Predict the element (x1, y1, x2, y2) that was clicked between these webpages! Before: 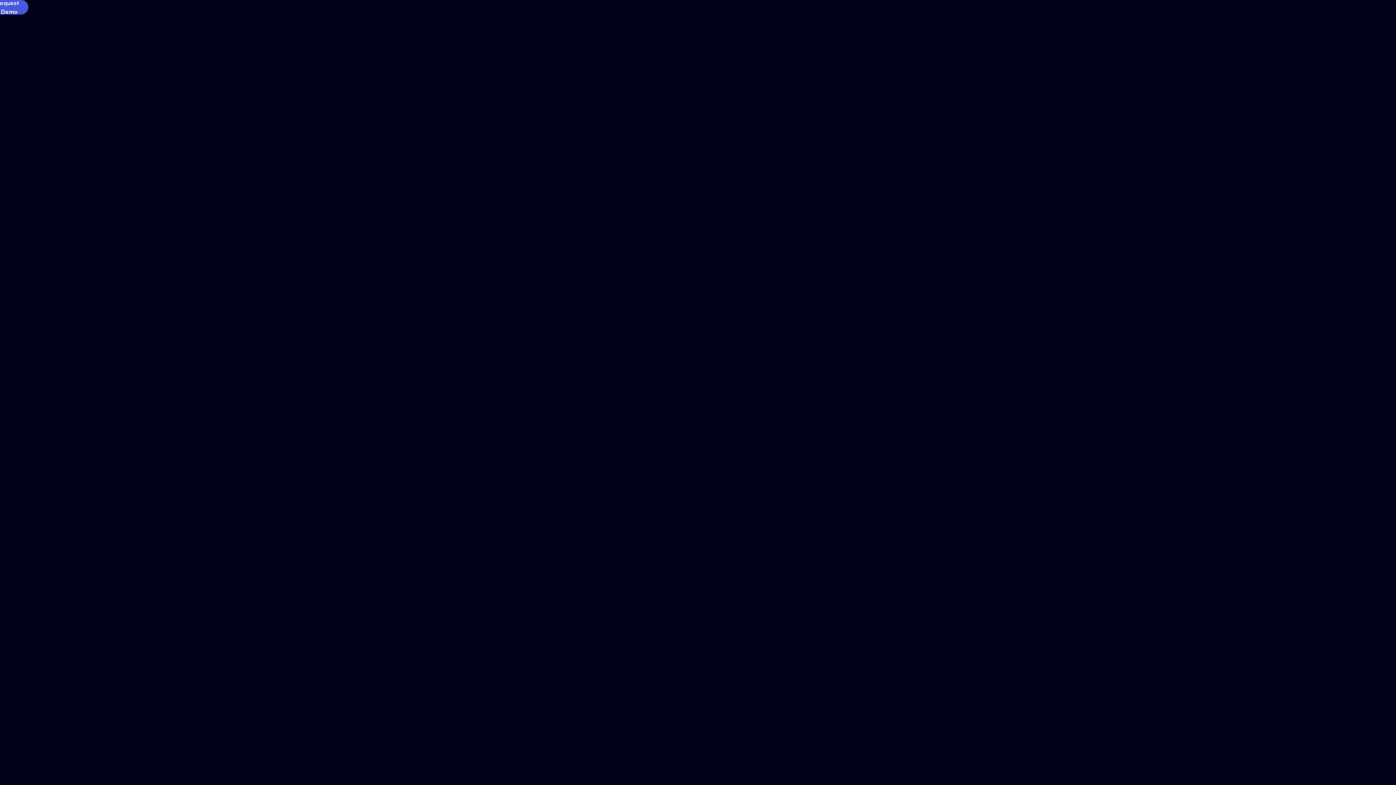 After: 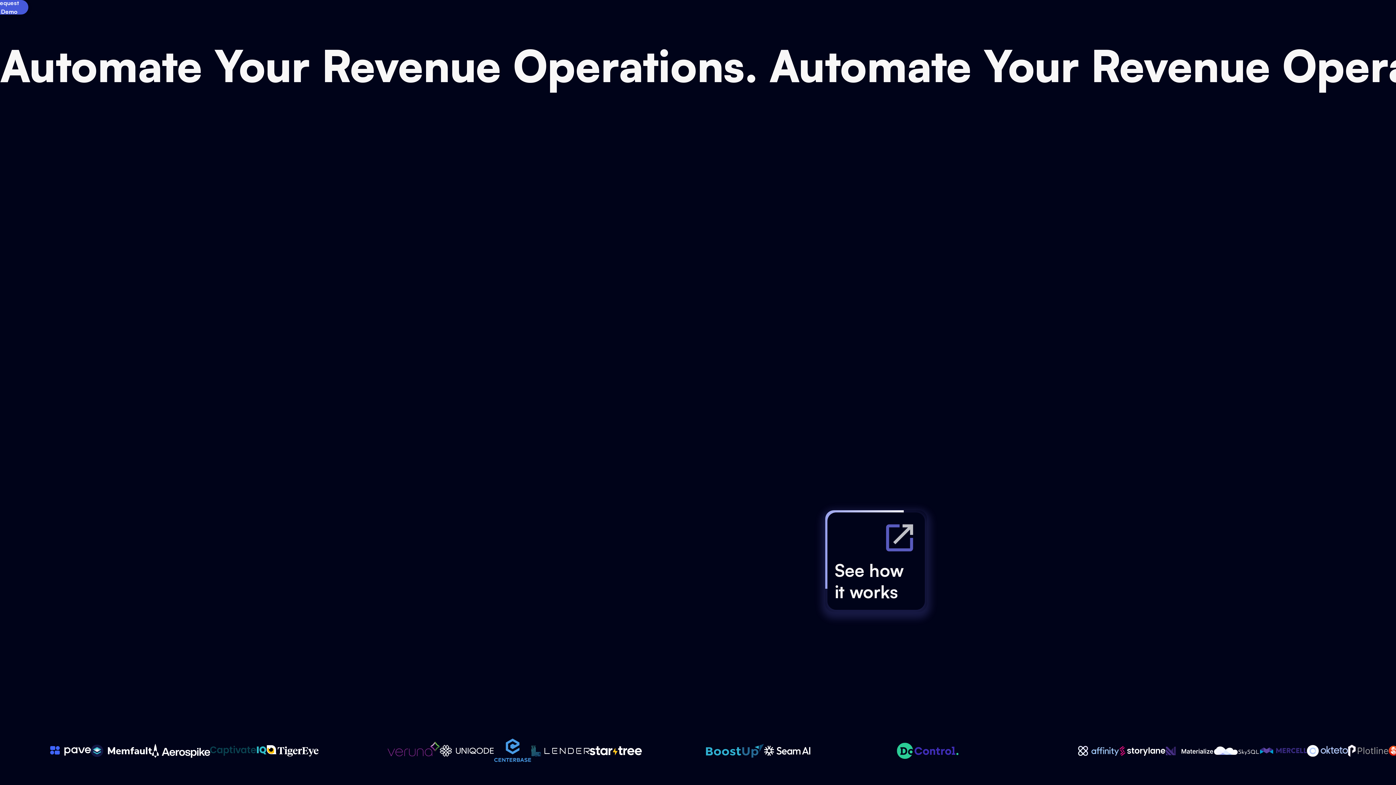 Action: label: MonetizeNow bbox: (702, 499, 738, 507)